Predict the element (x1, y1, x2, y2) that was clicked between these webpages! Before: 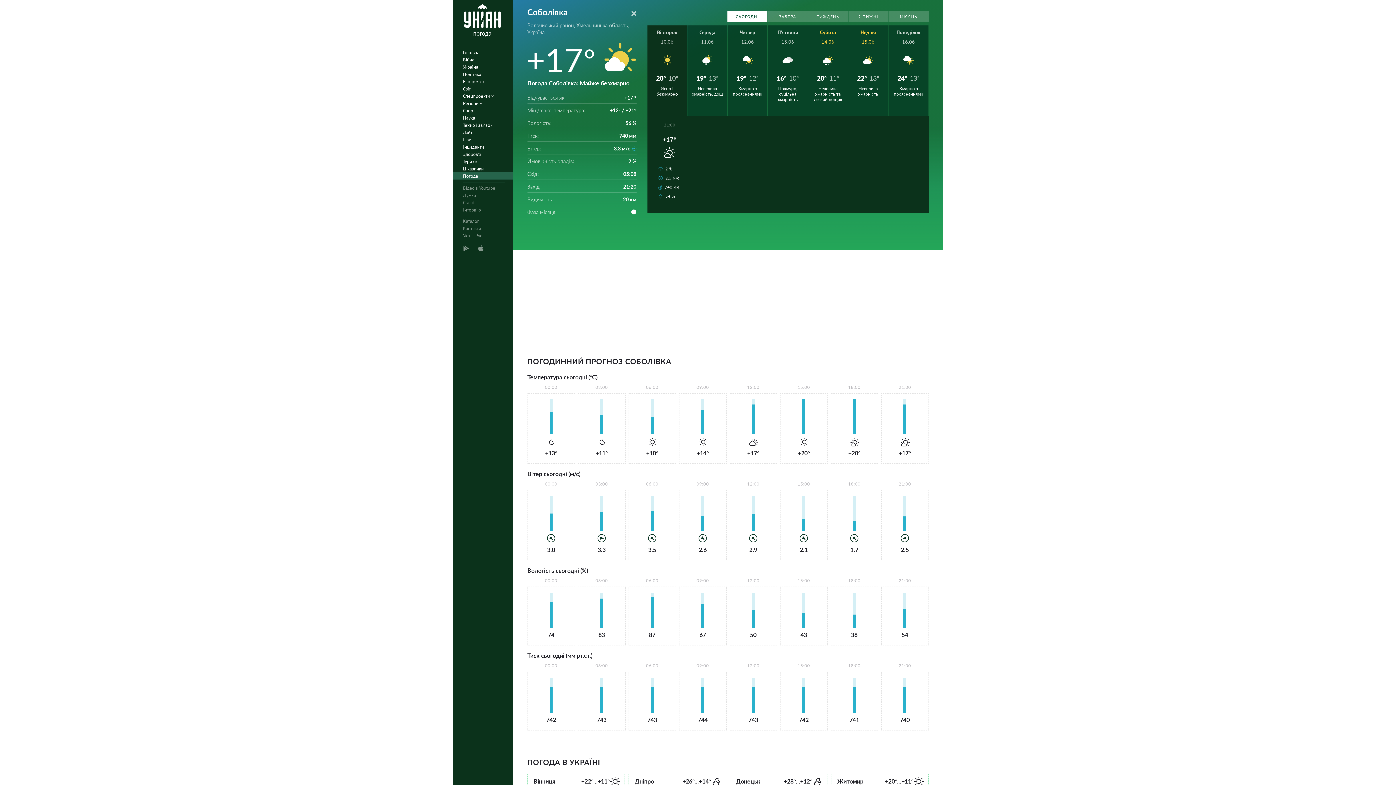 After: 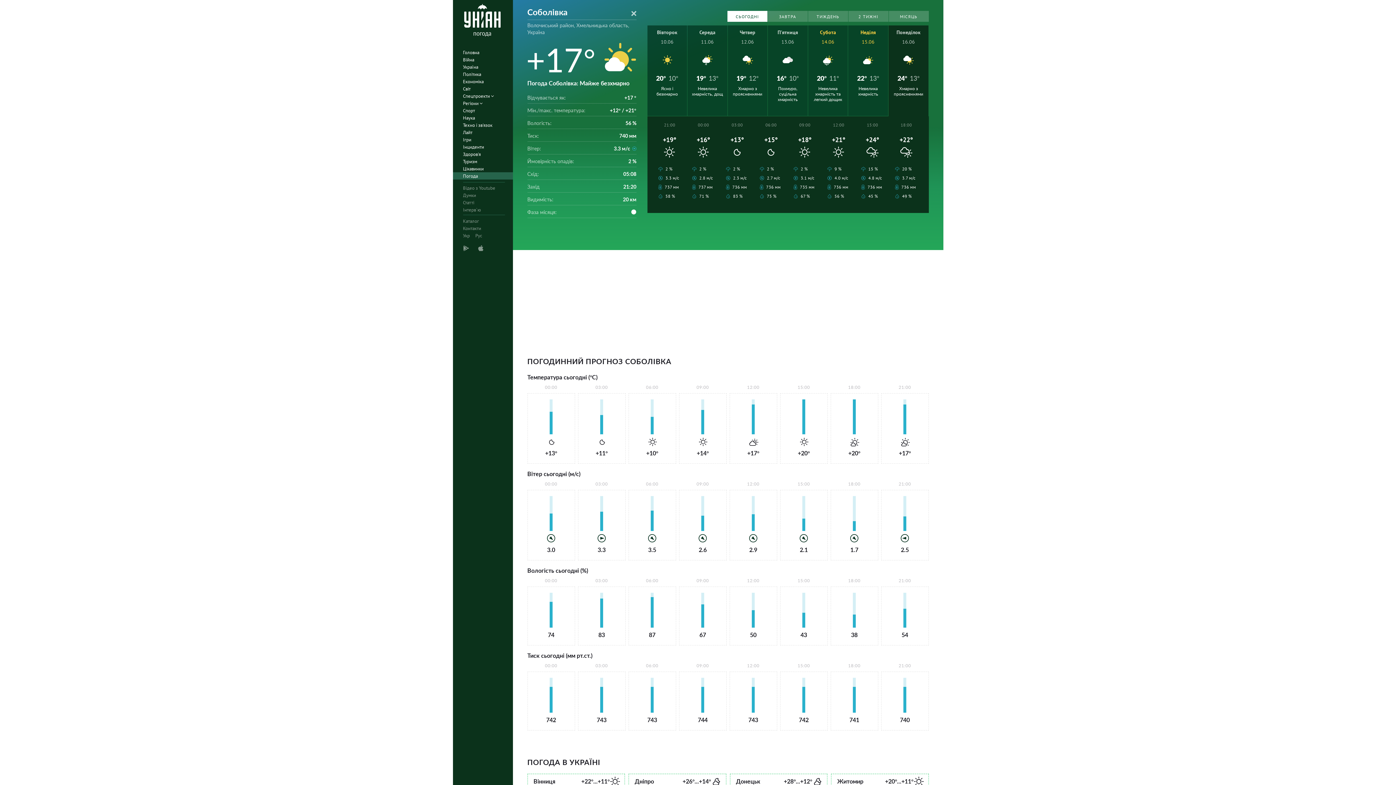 Action: bbox: (888, 25, 928, 116) label: Понеділок
16.06
24°
13°
Хмарно з проясненнями